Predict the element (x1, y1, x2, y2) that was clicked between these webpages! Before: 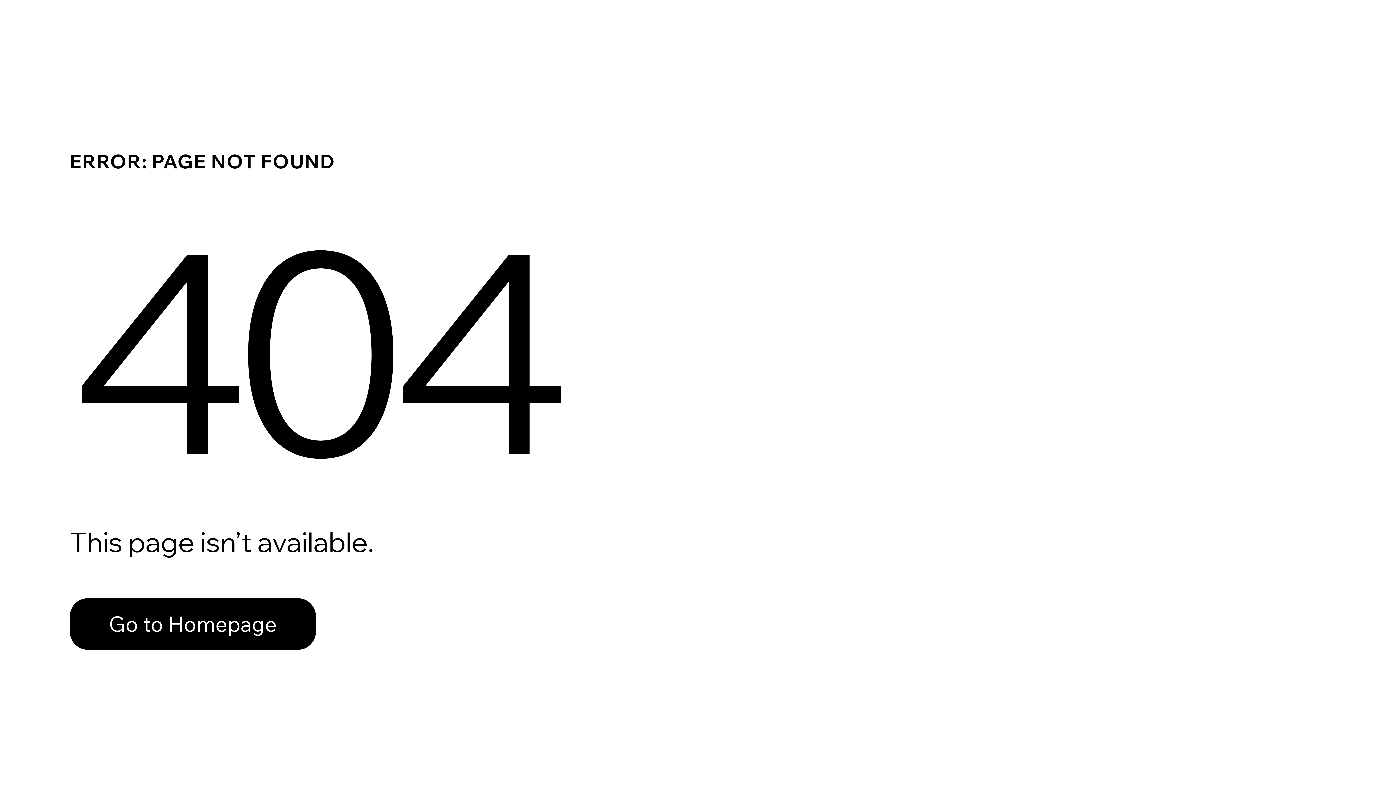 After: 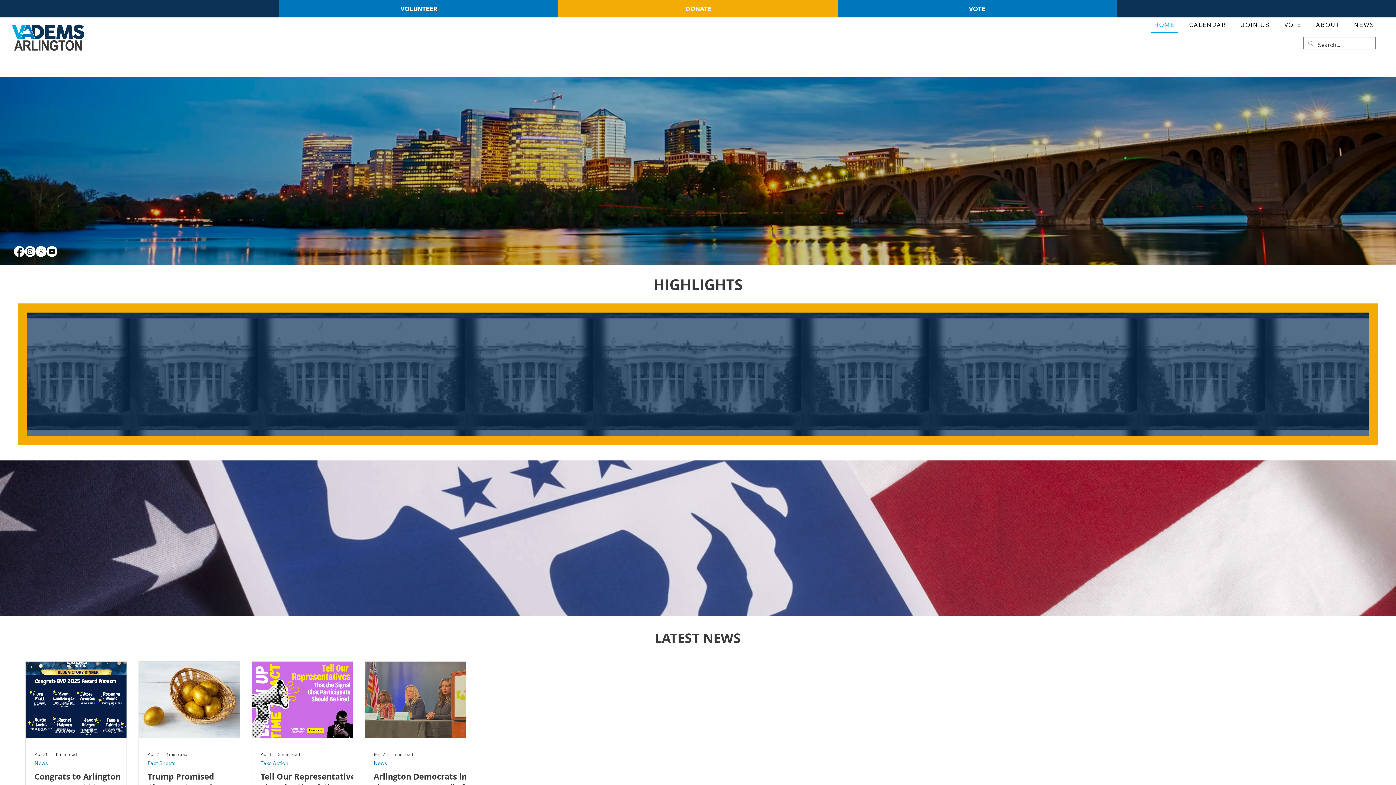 Action: label: Go to Homepage bbox: (69, 598, 316, 650)